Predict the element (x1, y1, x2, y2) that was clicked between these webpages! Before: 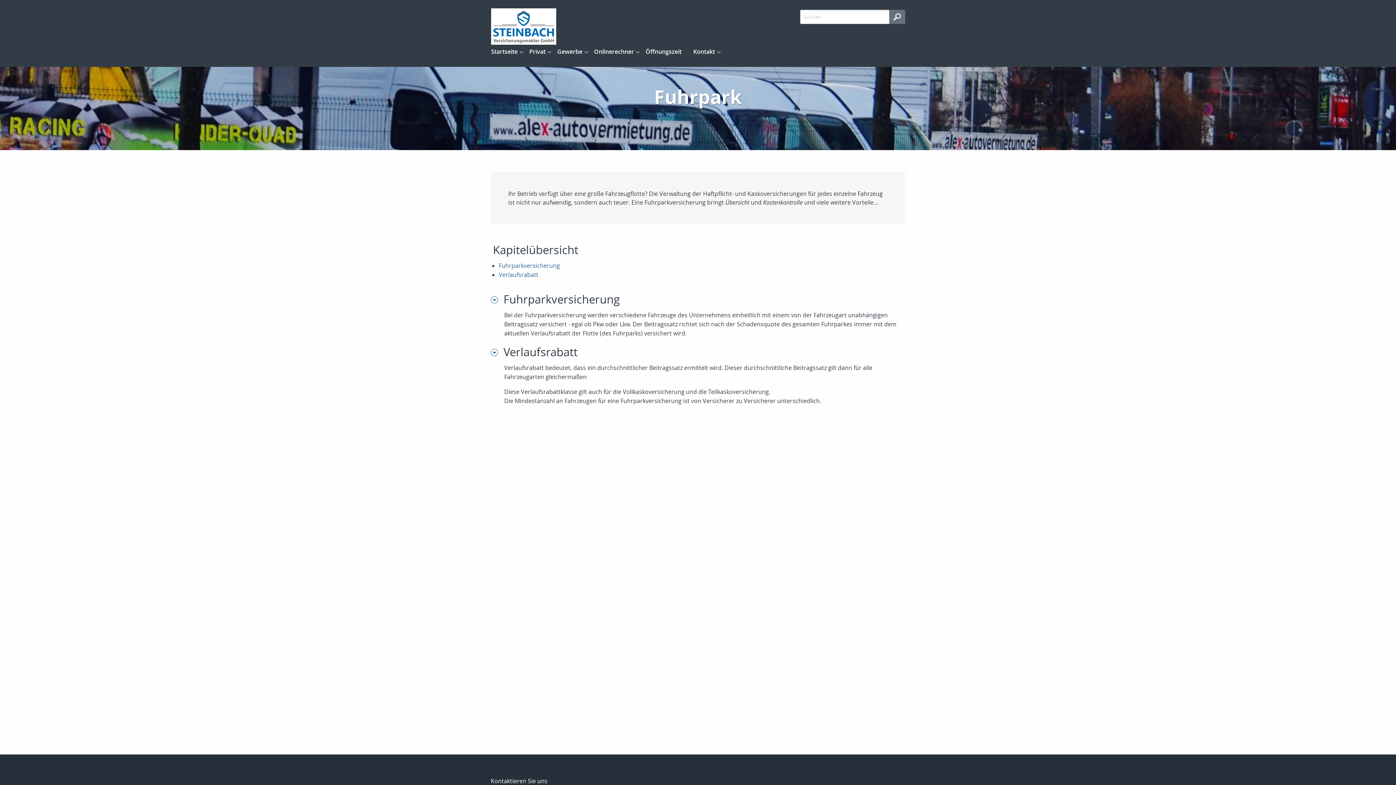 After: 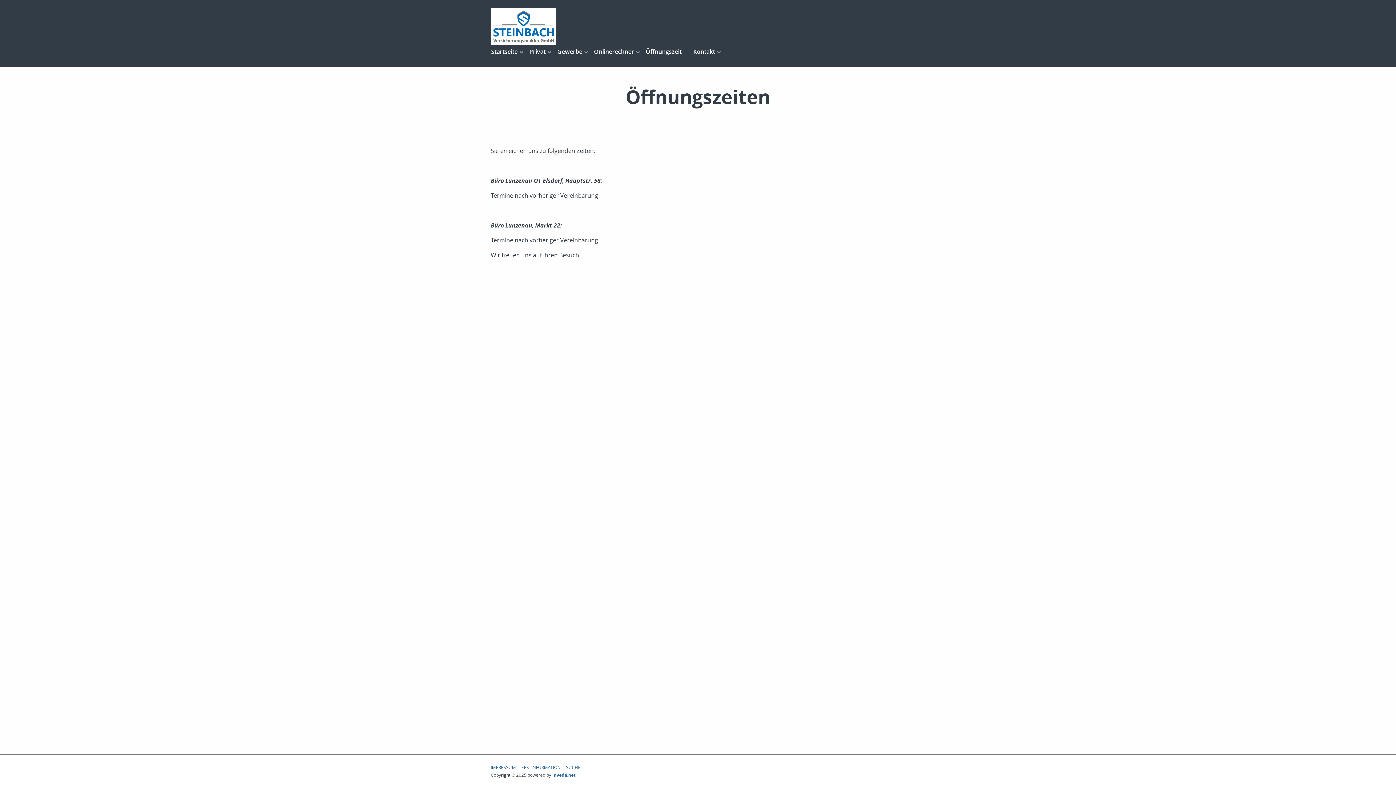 Action: bbox: (640, 44, 687, 58) label: Öffnungszeit